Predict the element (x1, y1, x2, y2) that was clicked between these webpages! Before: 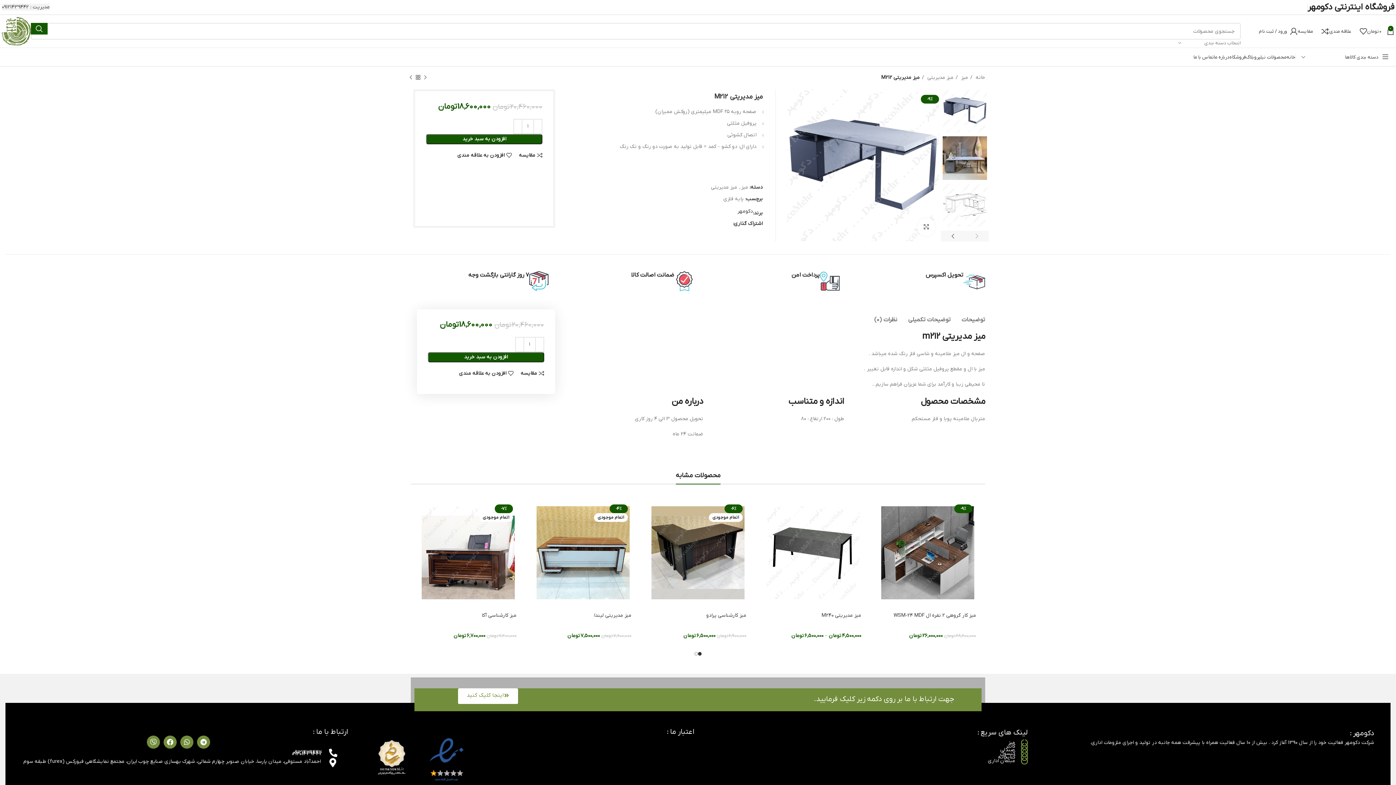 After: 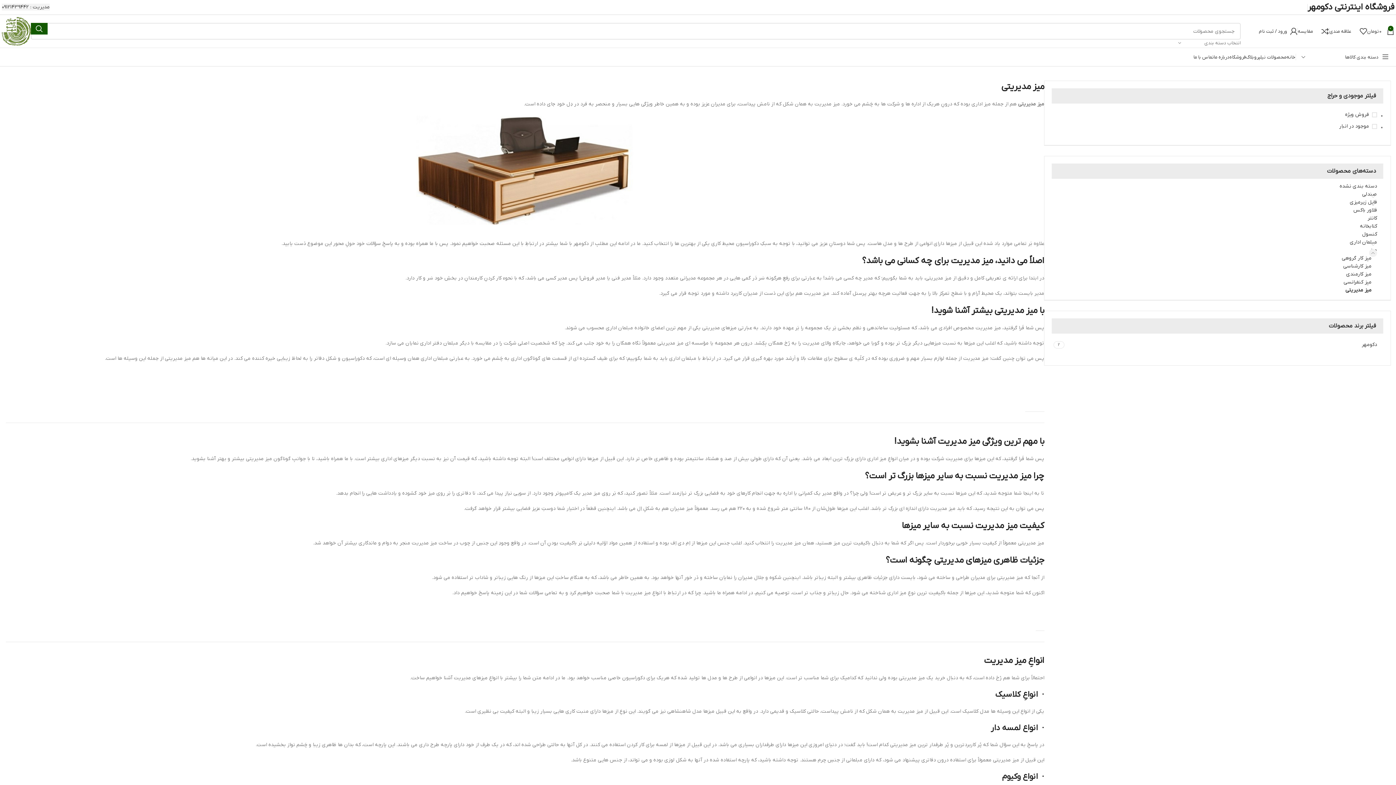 Action: bbox: (922, 73, 953, 81) label: میز مدیریتی 